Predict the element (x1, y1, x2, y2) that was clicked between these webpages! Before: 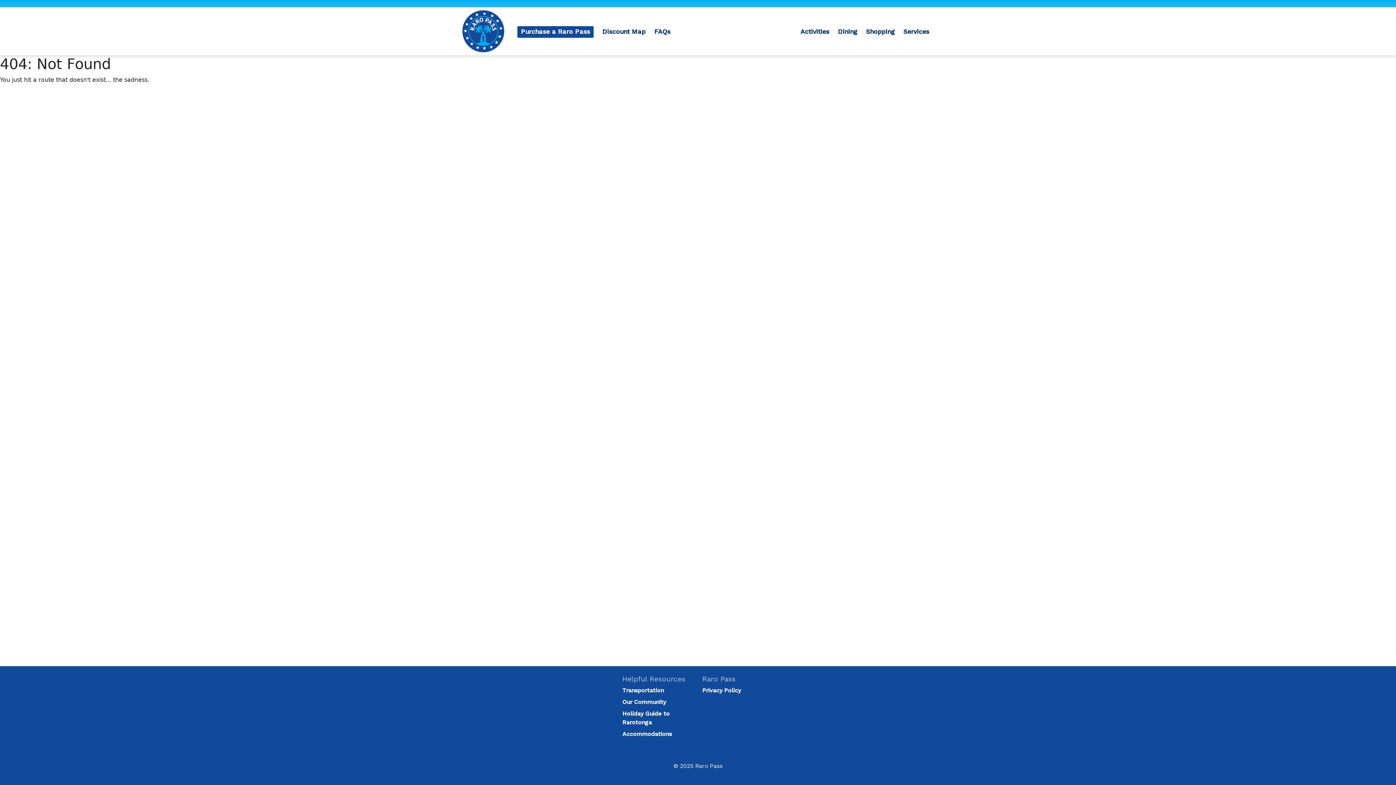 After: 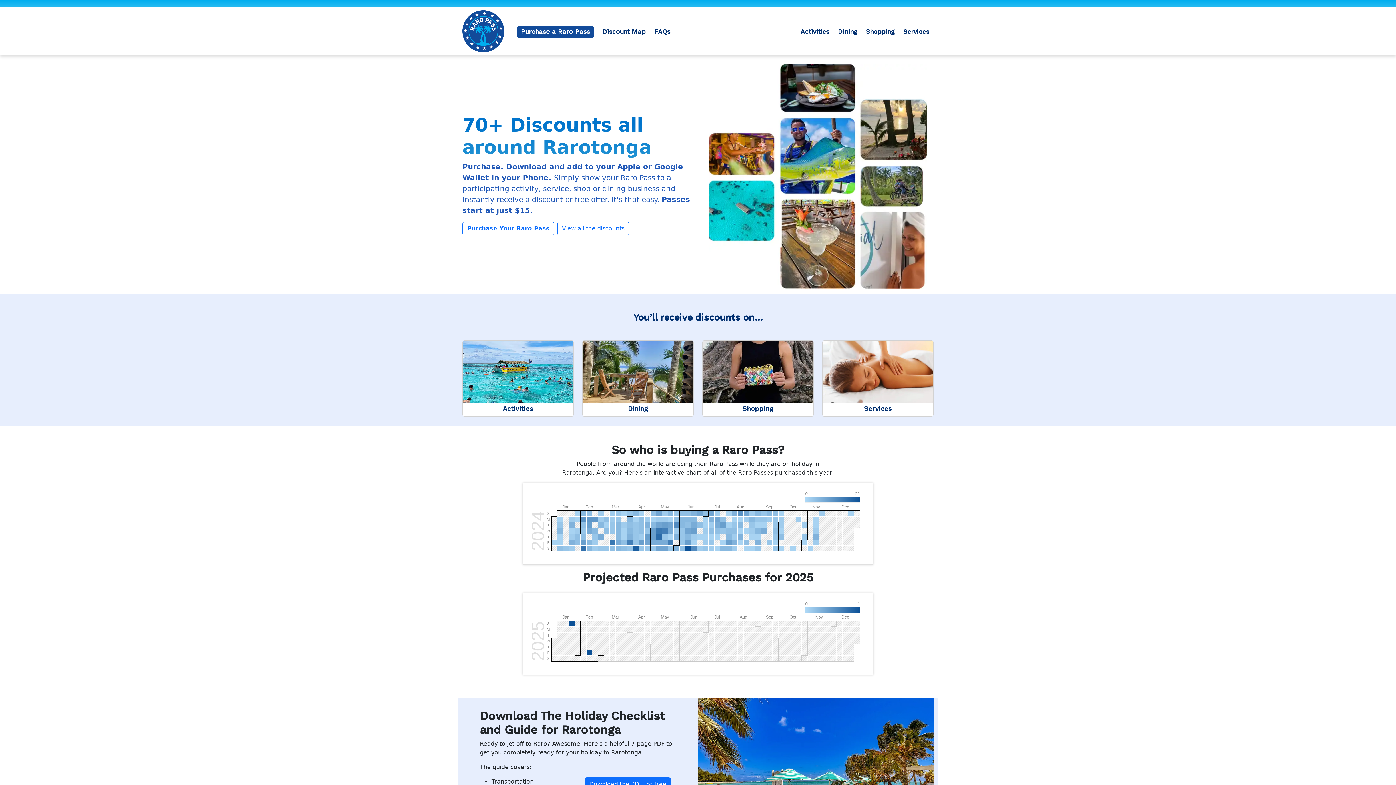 Action: bbox: (462, 27, 504, 34)